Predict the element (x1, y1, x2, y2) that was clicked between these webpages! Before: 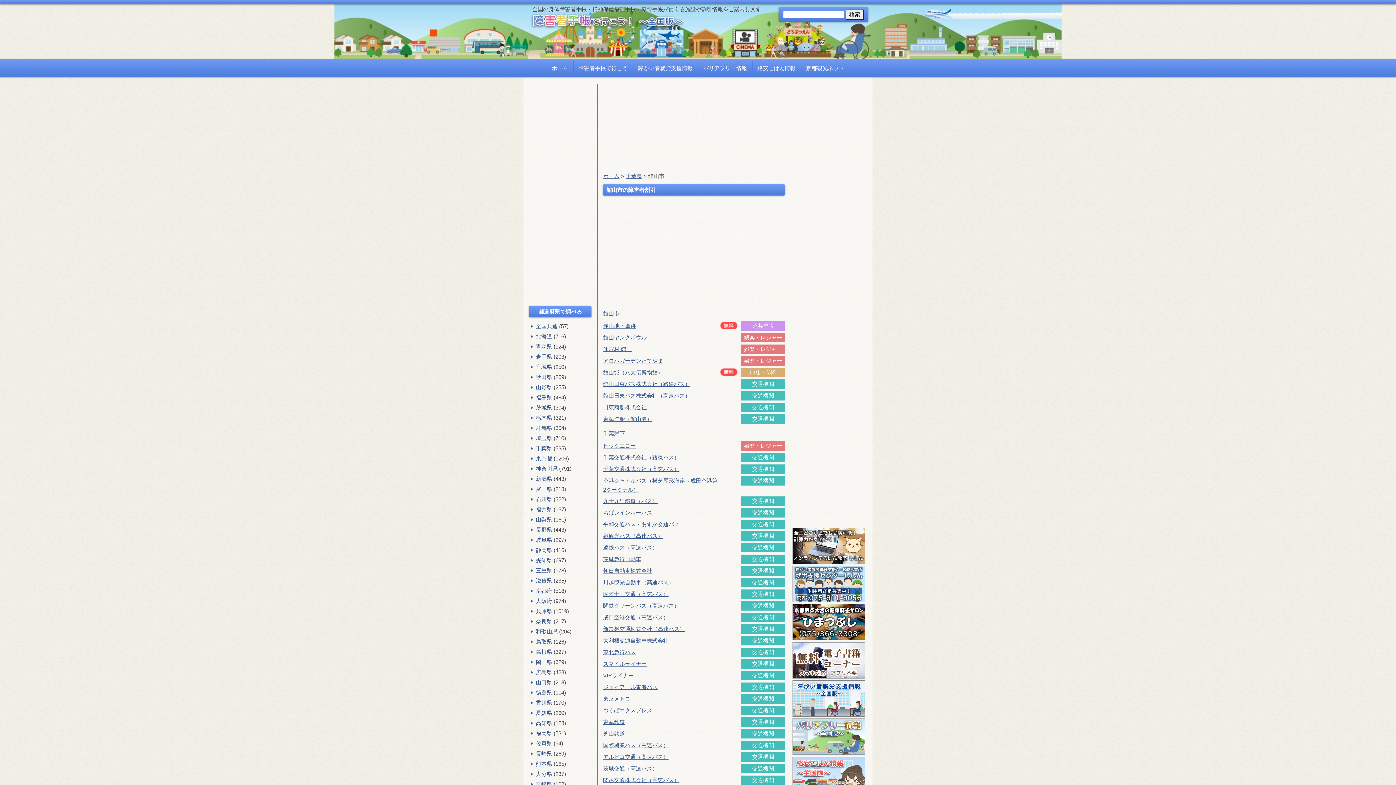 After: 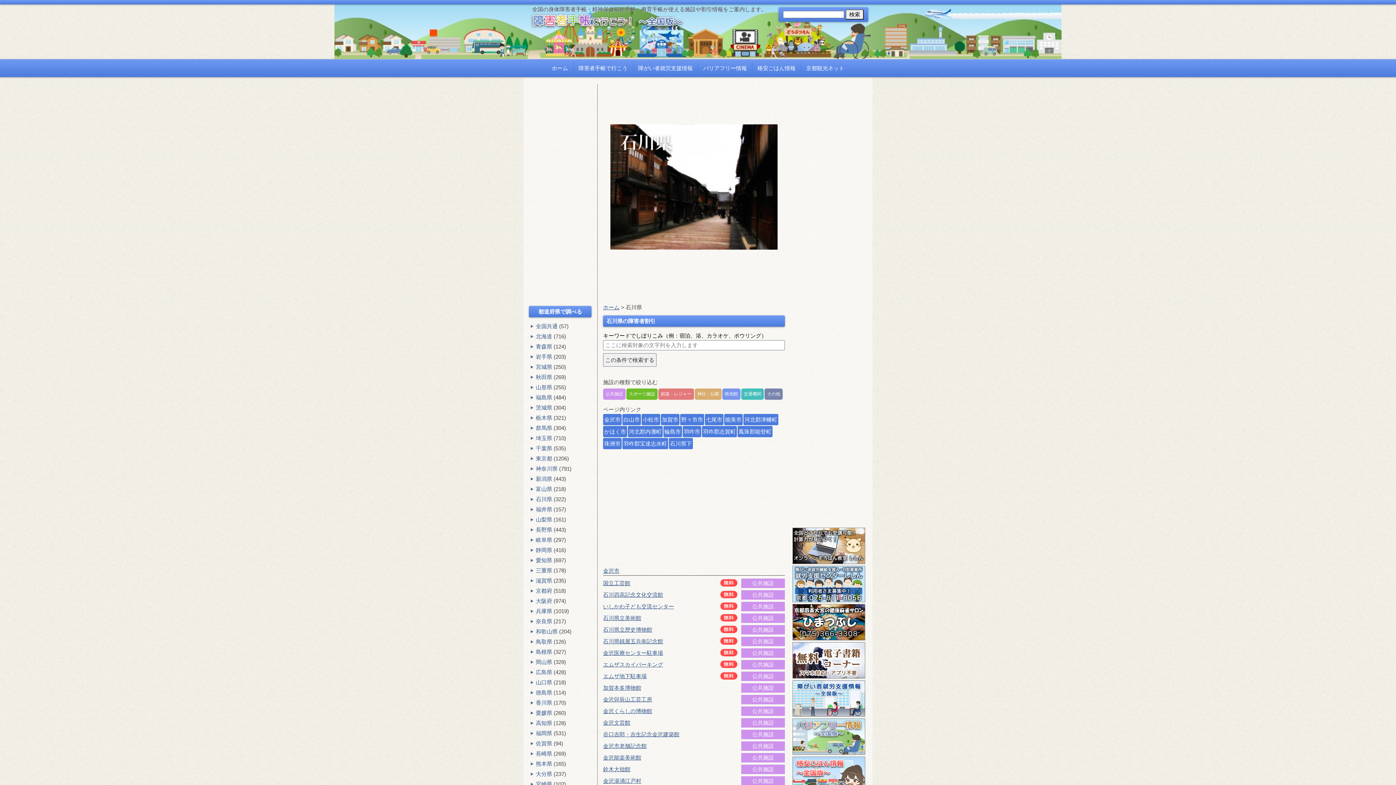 Action: label: 石川県 bbox: (536, 496, 552, 502)